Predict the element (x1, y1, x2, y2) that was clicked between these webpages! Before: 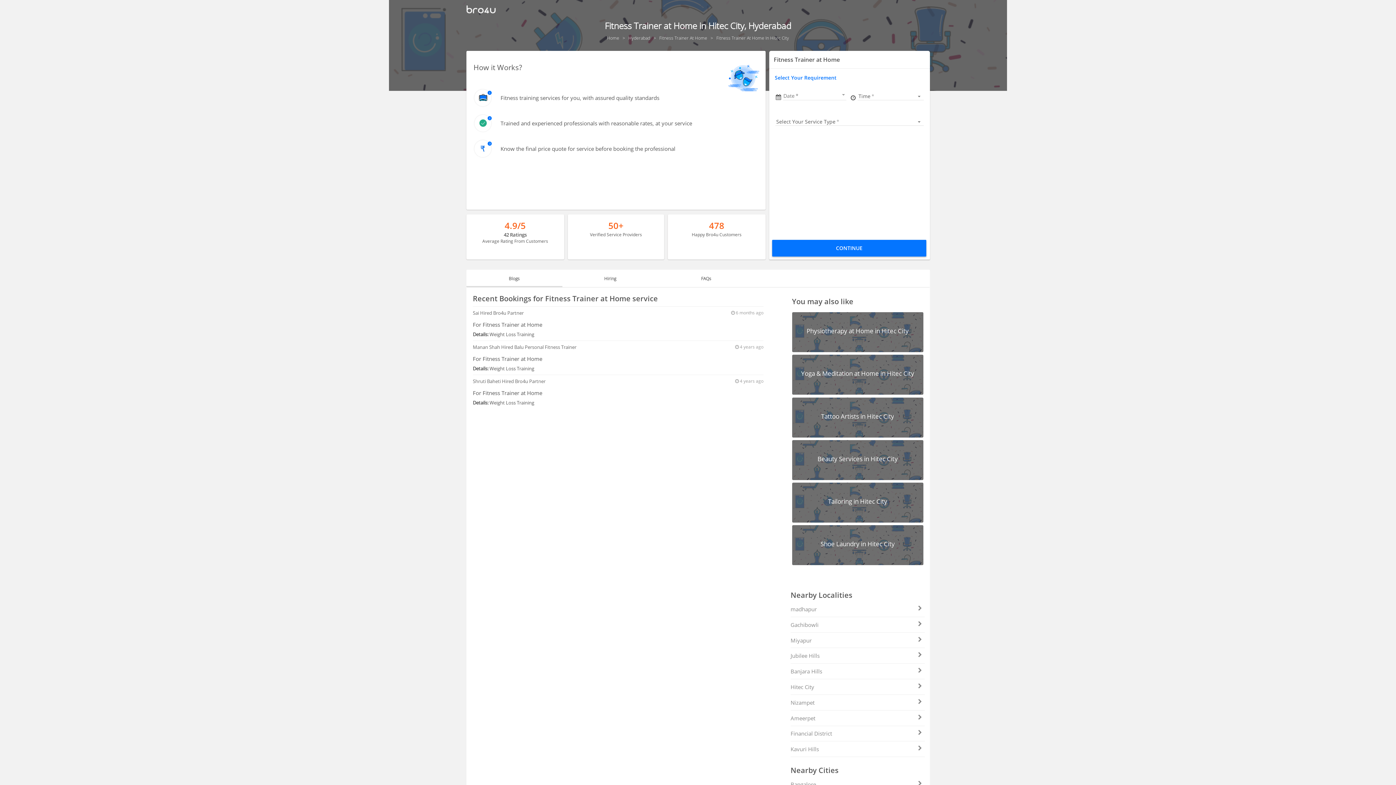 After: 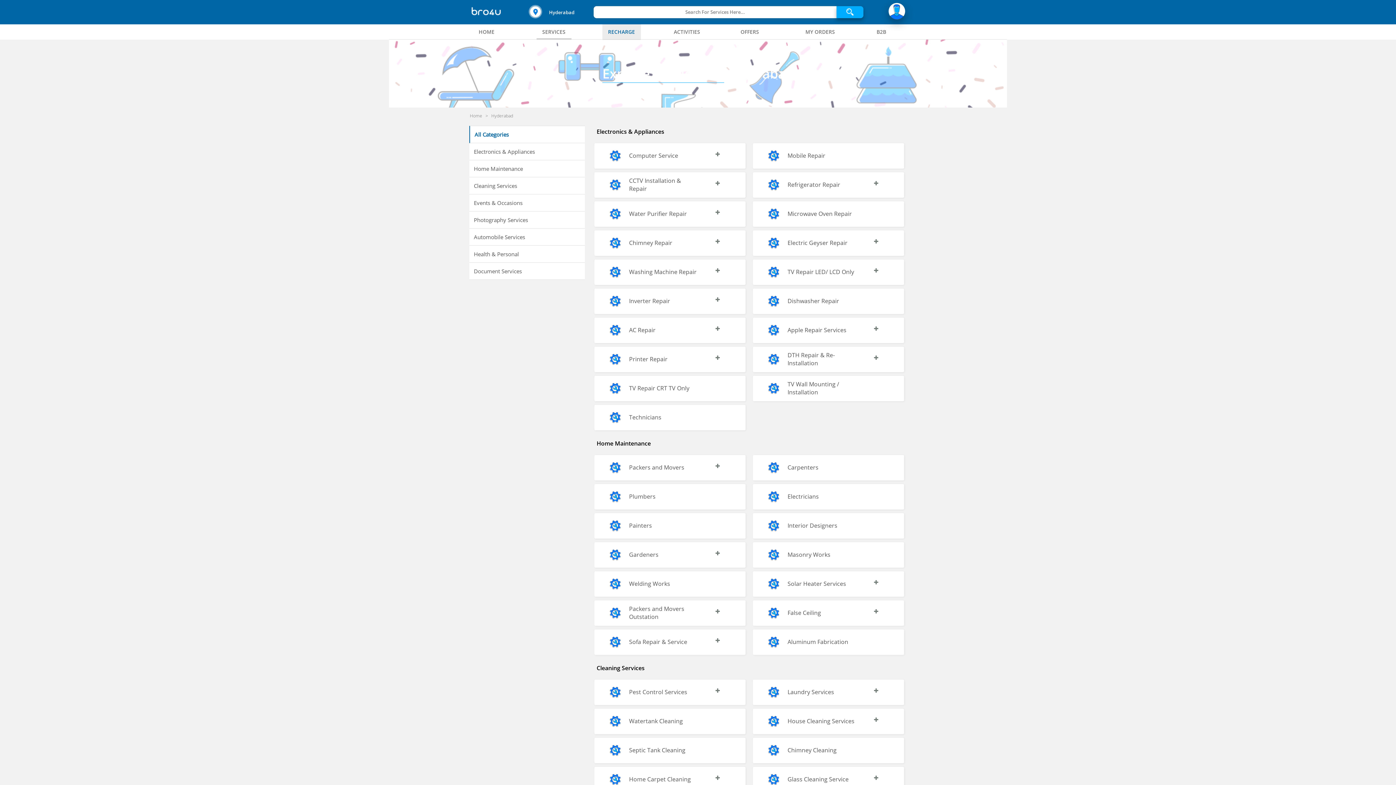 Action: bbox: (628, 34, 651, 40) label: Hyderabad 